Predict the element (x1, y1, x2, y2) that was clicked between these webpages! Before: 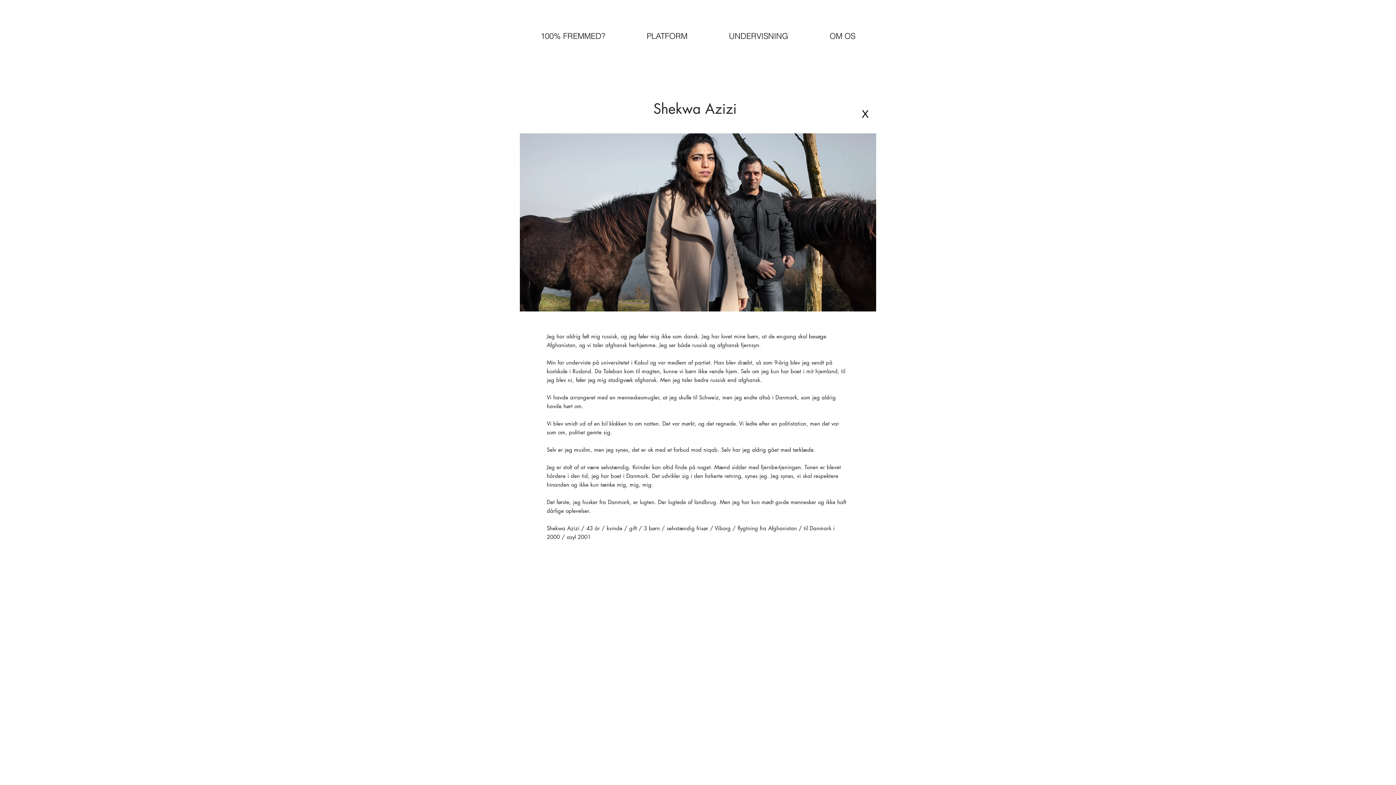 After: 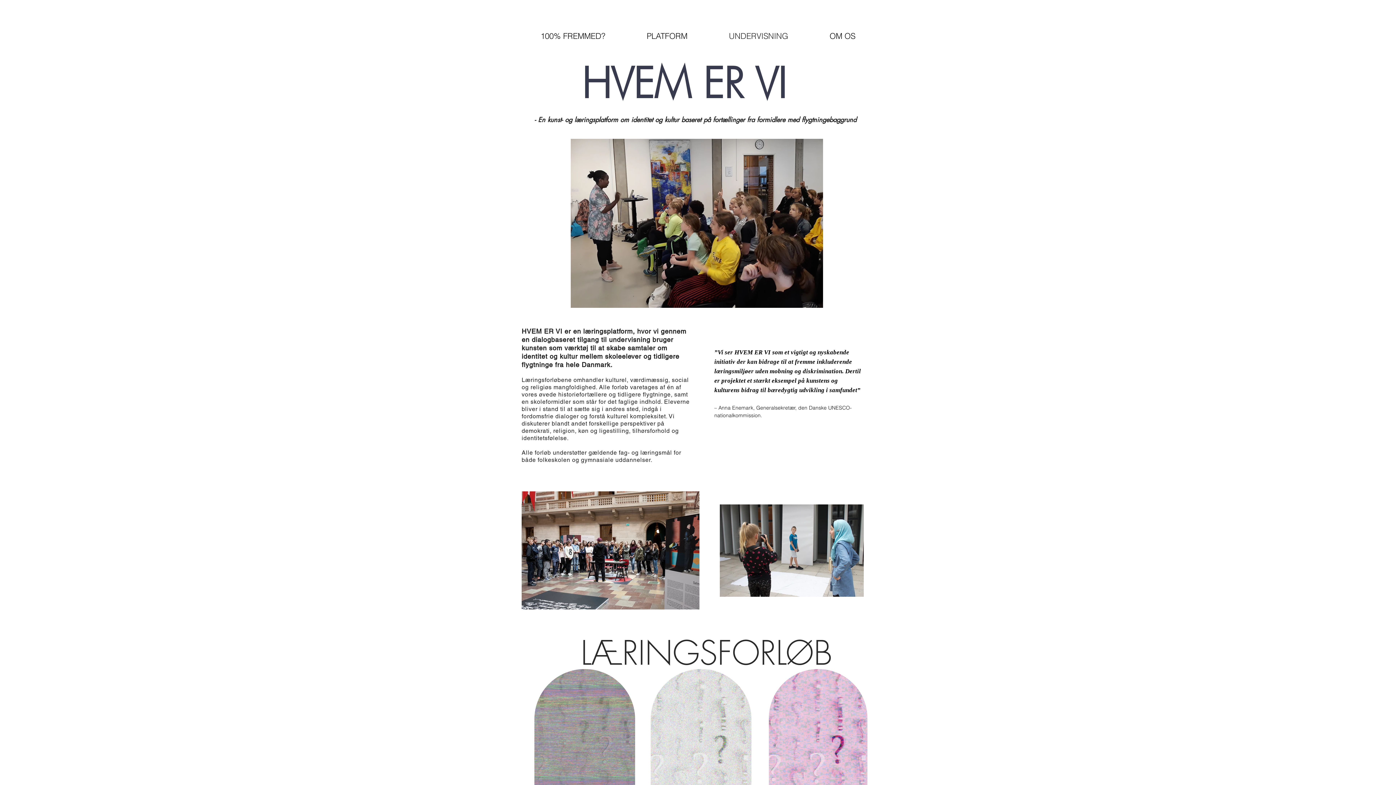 Action: label: UNDERVISNING bbox: (708, 26, 809, 45)